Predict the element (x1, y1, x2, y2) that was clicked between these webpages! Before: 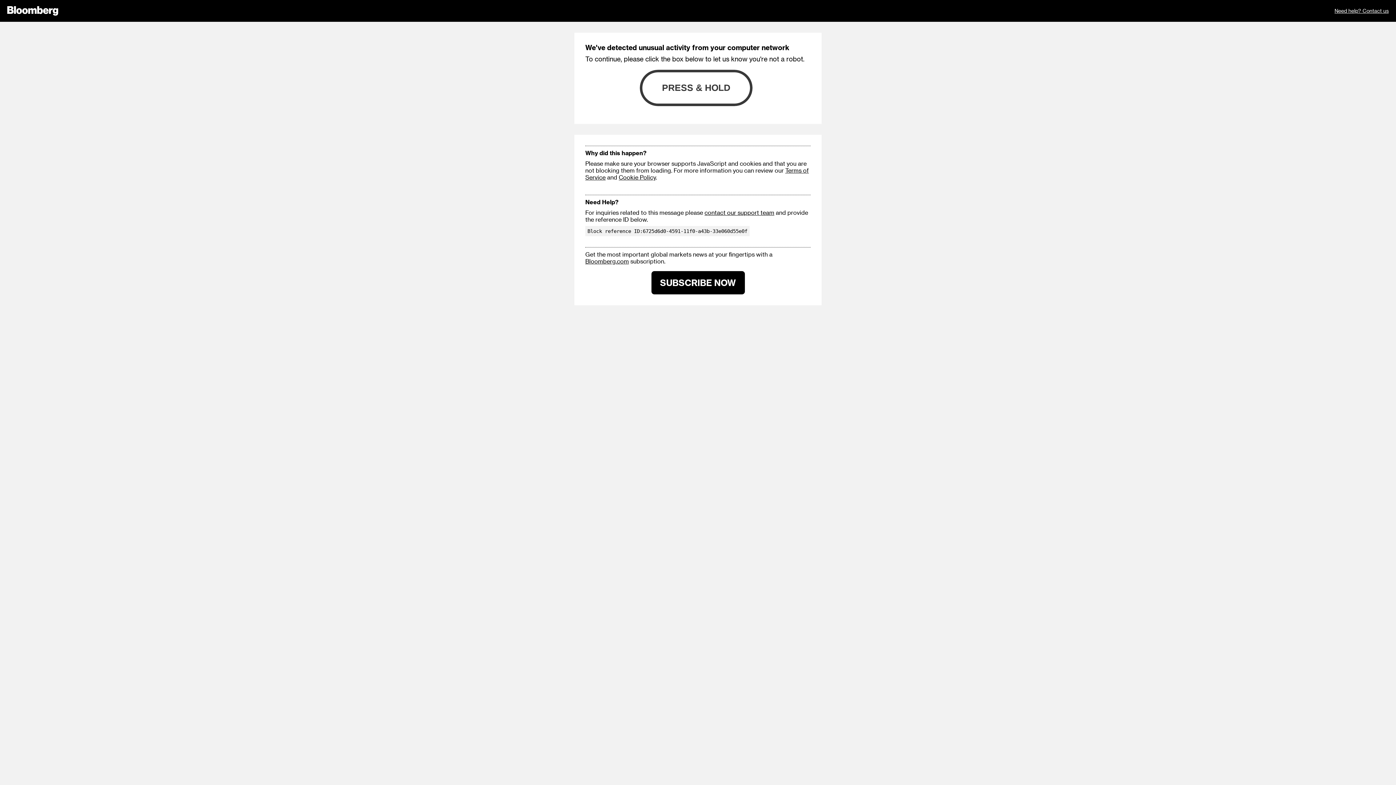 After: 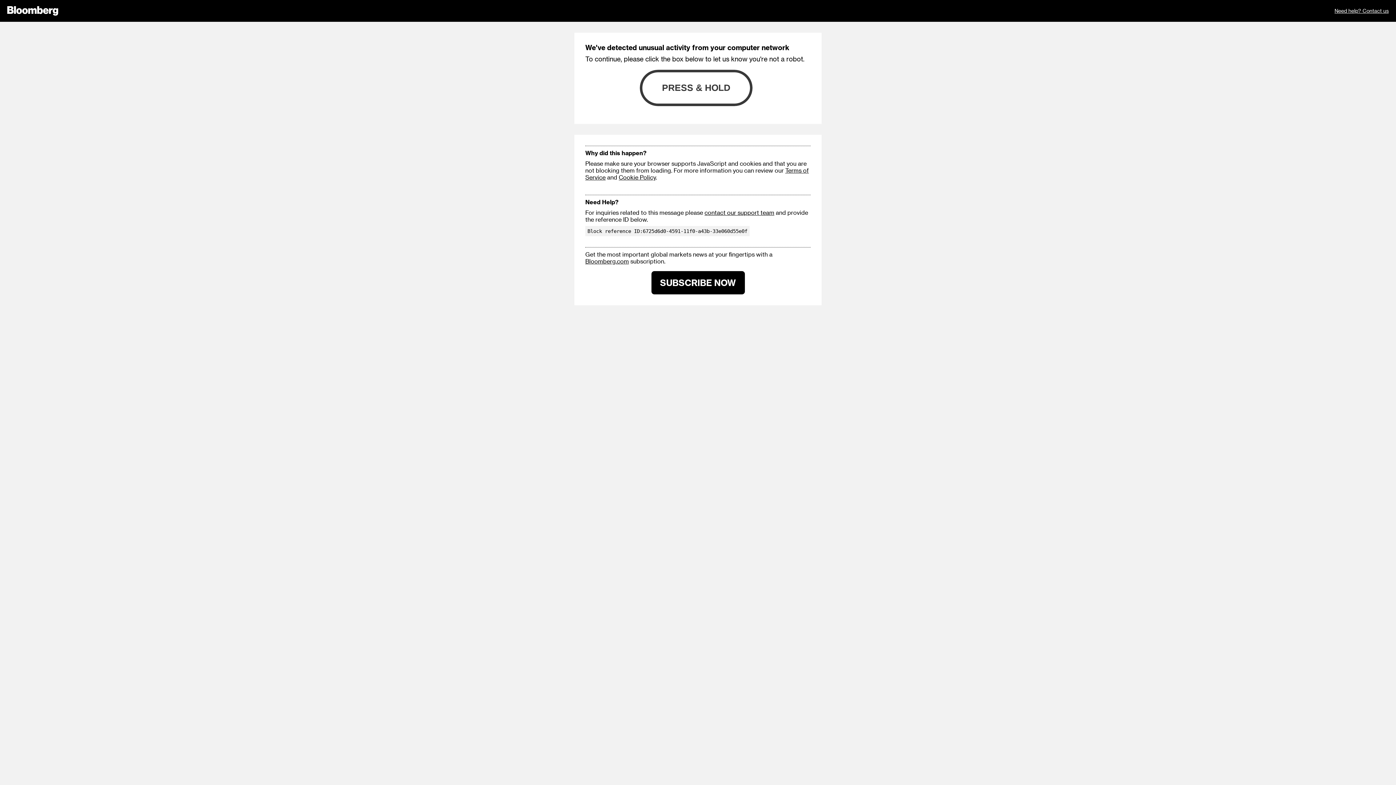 Action: bbox: (1334, 0, 1389, 21) label: Need help? Contact us